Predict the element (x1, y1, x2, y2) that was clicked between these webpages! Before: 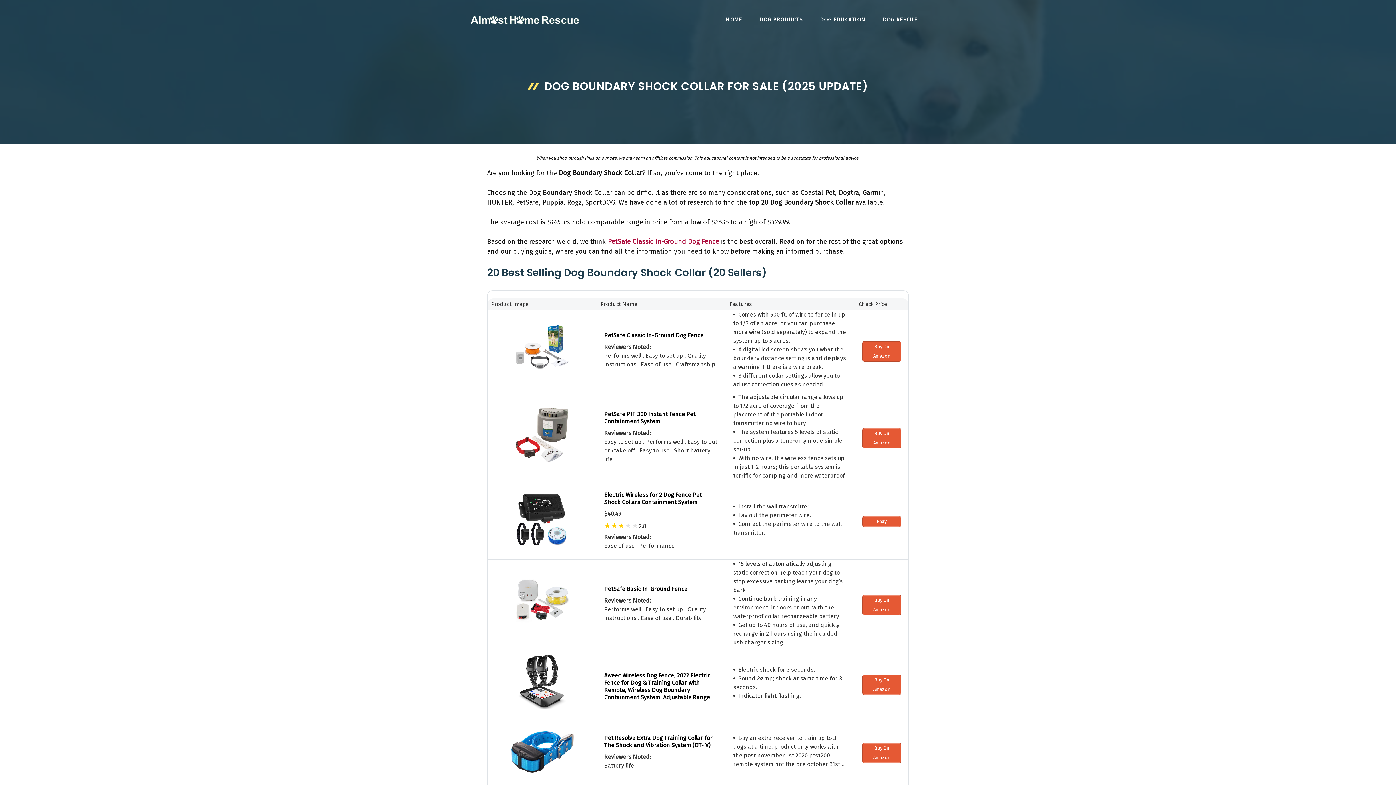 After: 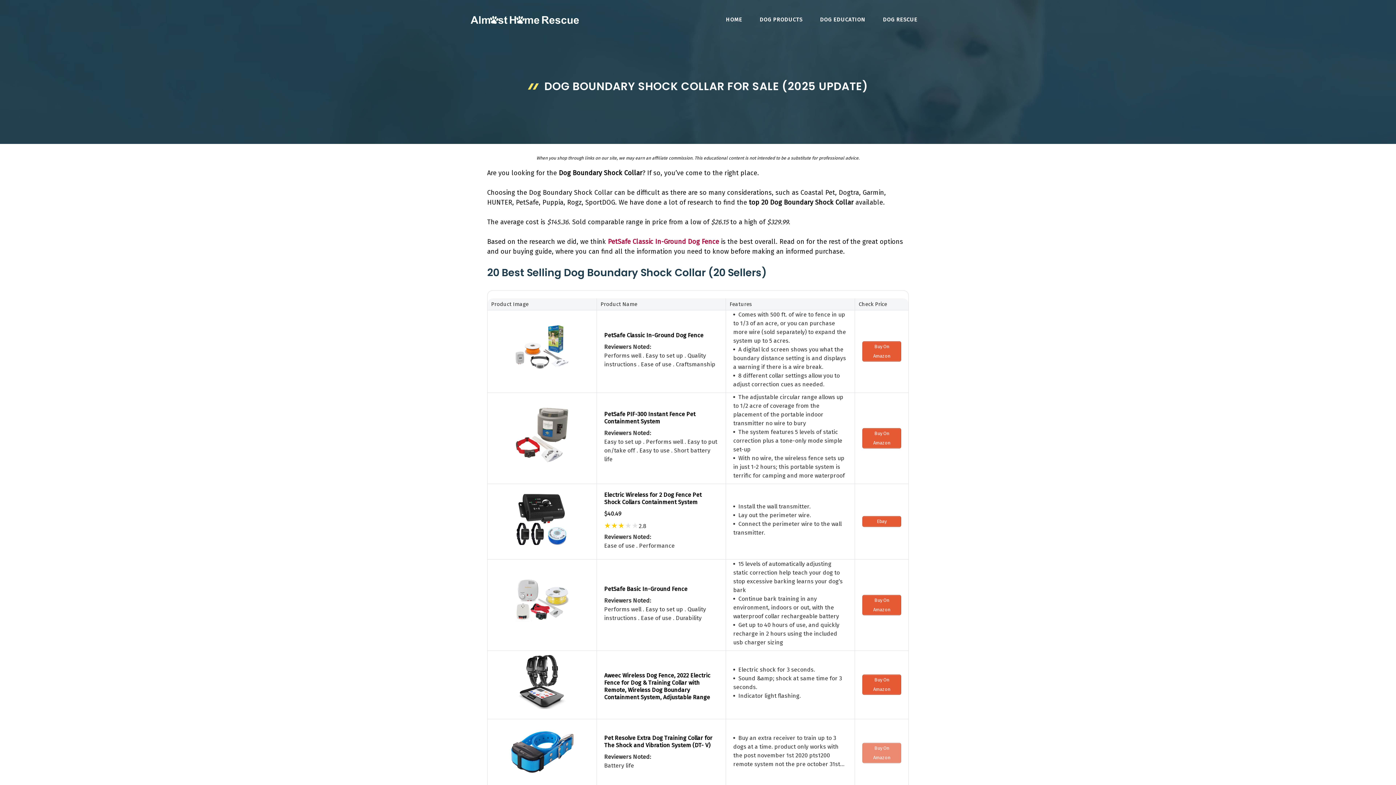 Action: label: Buy On Amazon bbox: (862, 743, 901, 763)